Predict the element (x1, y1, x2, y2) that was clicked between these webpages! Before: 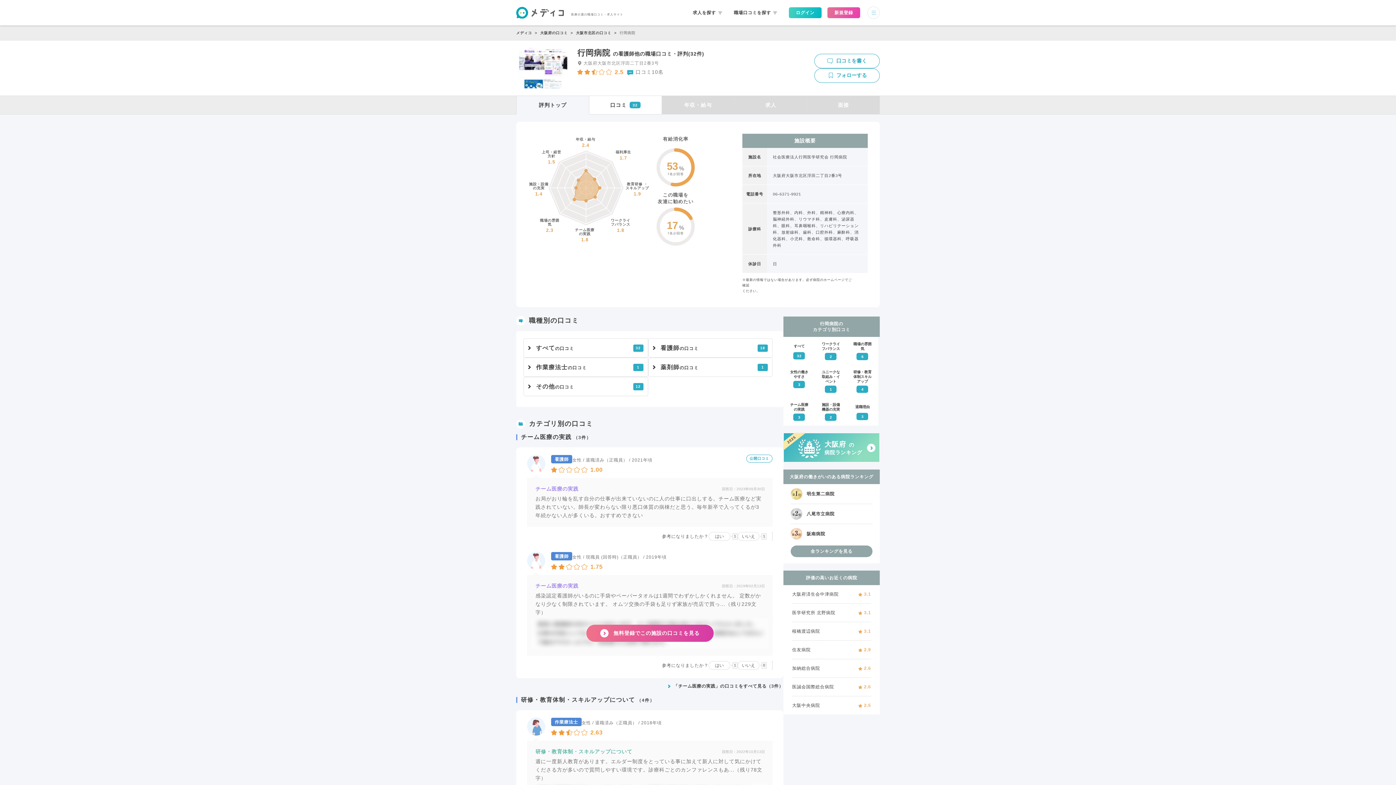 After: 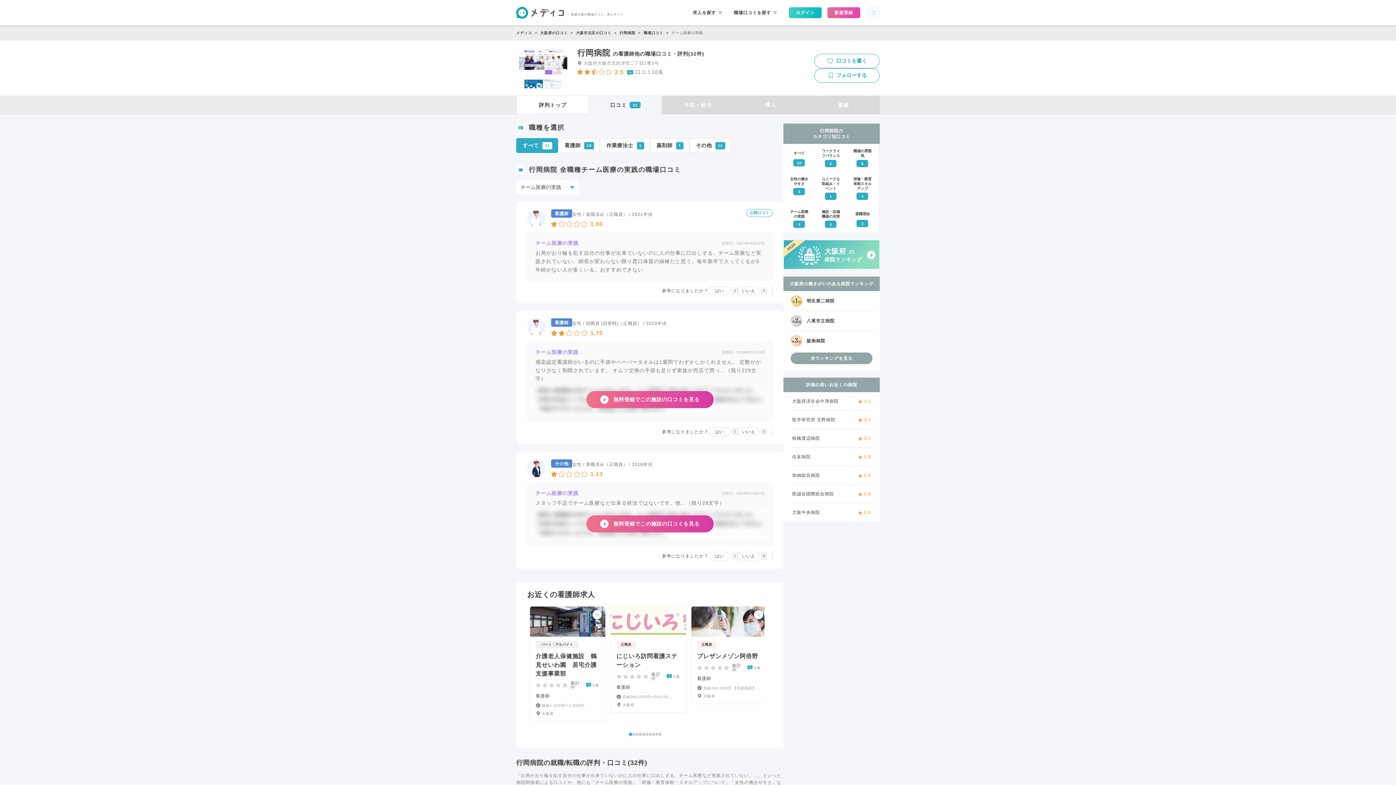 Action: label: チーム医療の実践
3 bbox: (783, 397, 815, 425)